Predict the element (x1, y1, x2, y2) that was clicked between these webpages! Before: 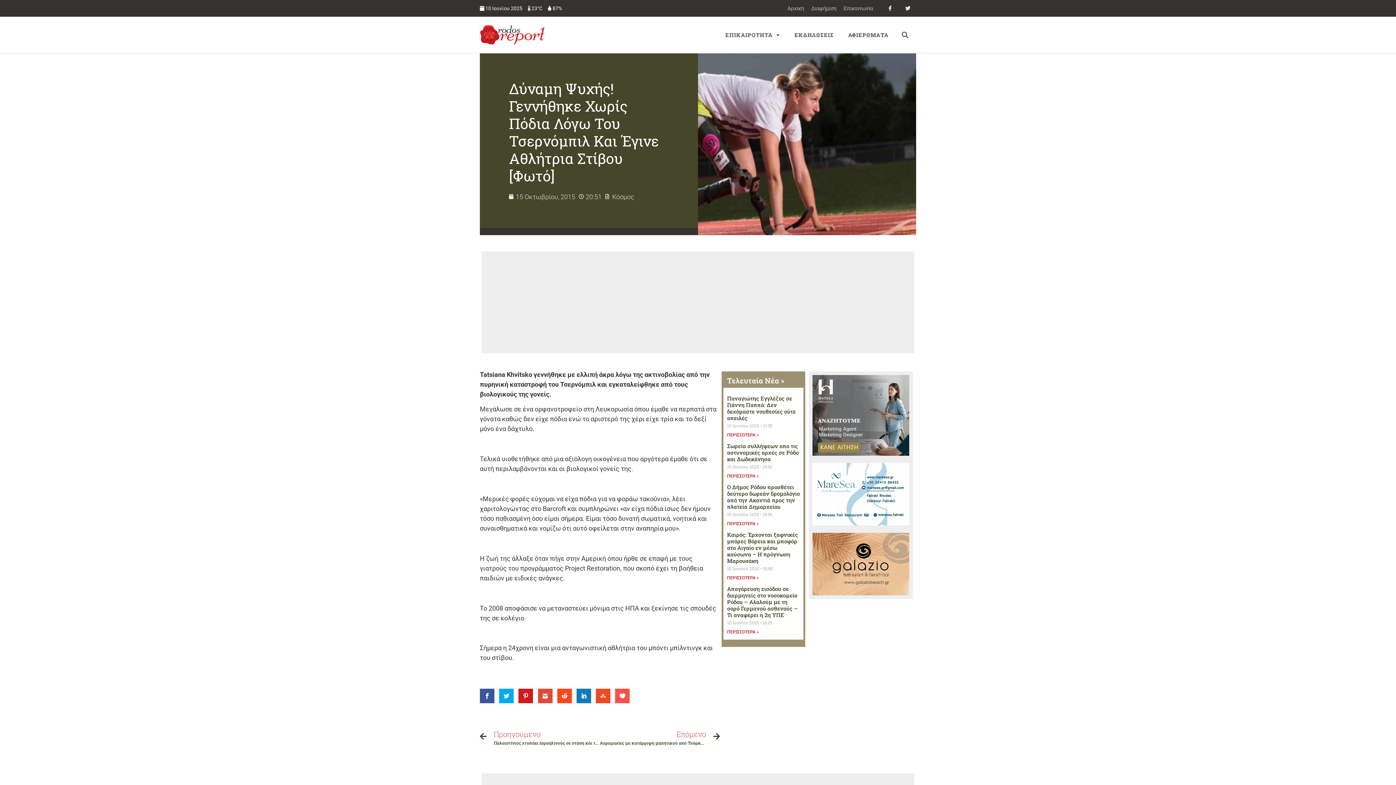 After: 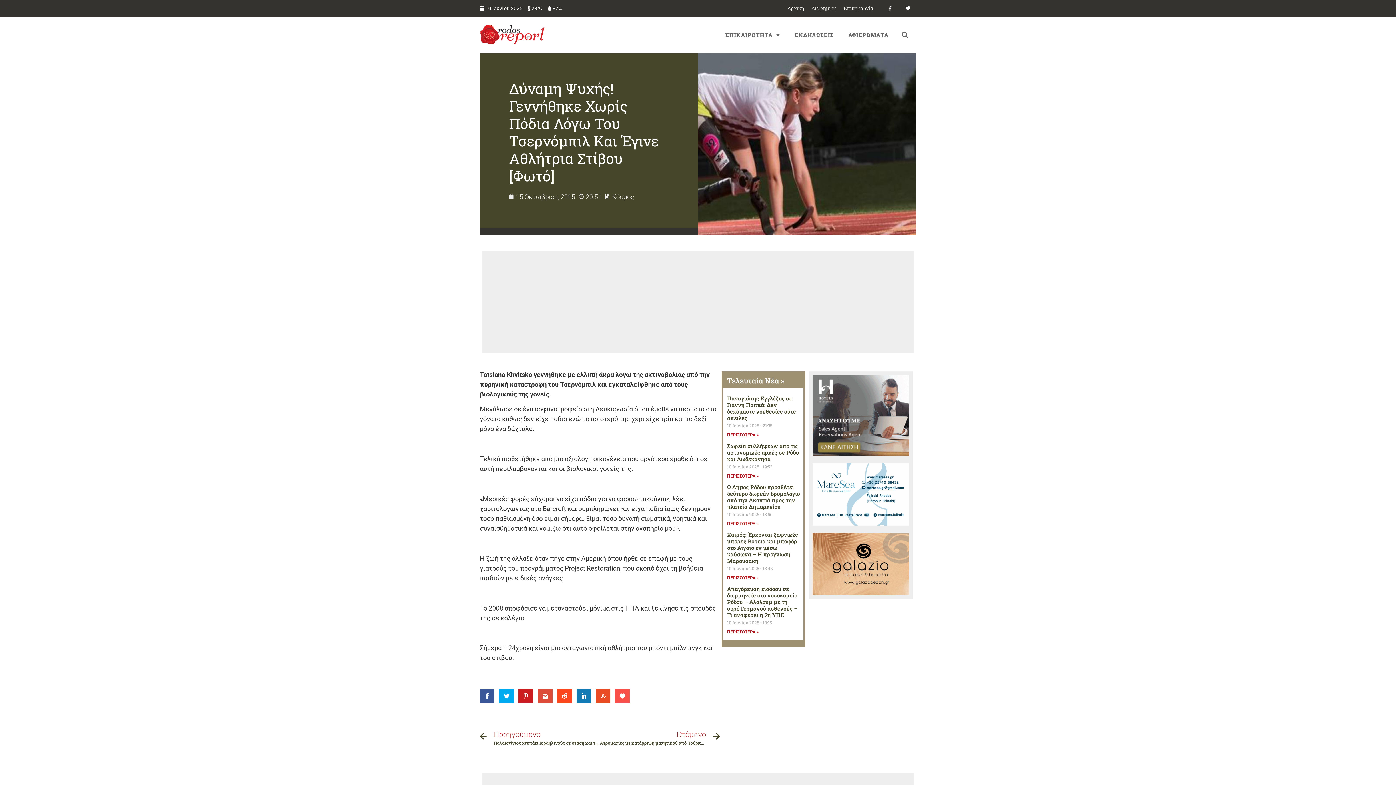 Action: bbox: (812, 463, 909, 525)